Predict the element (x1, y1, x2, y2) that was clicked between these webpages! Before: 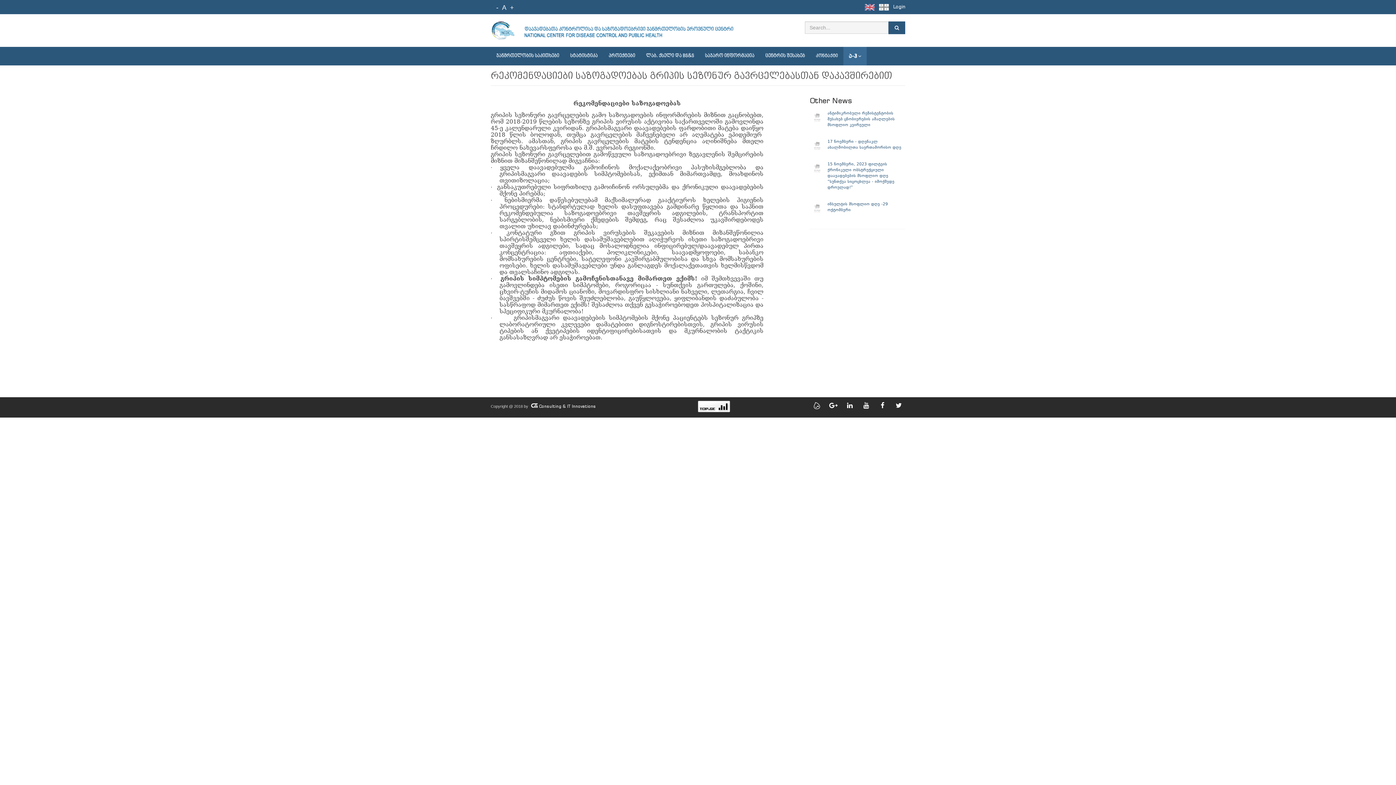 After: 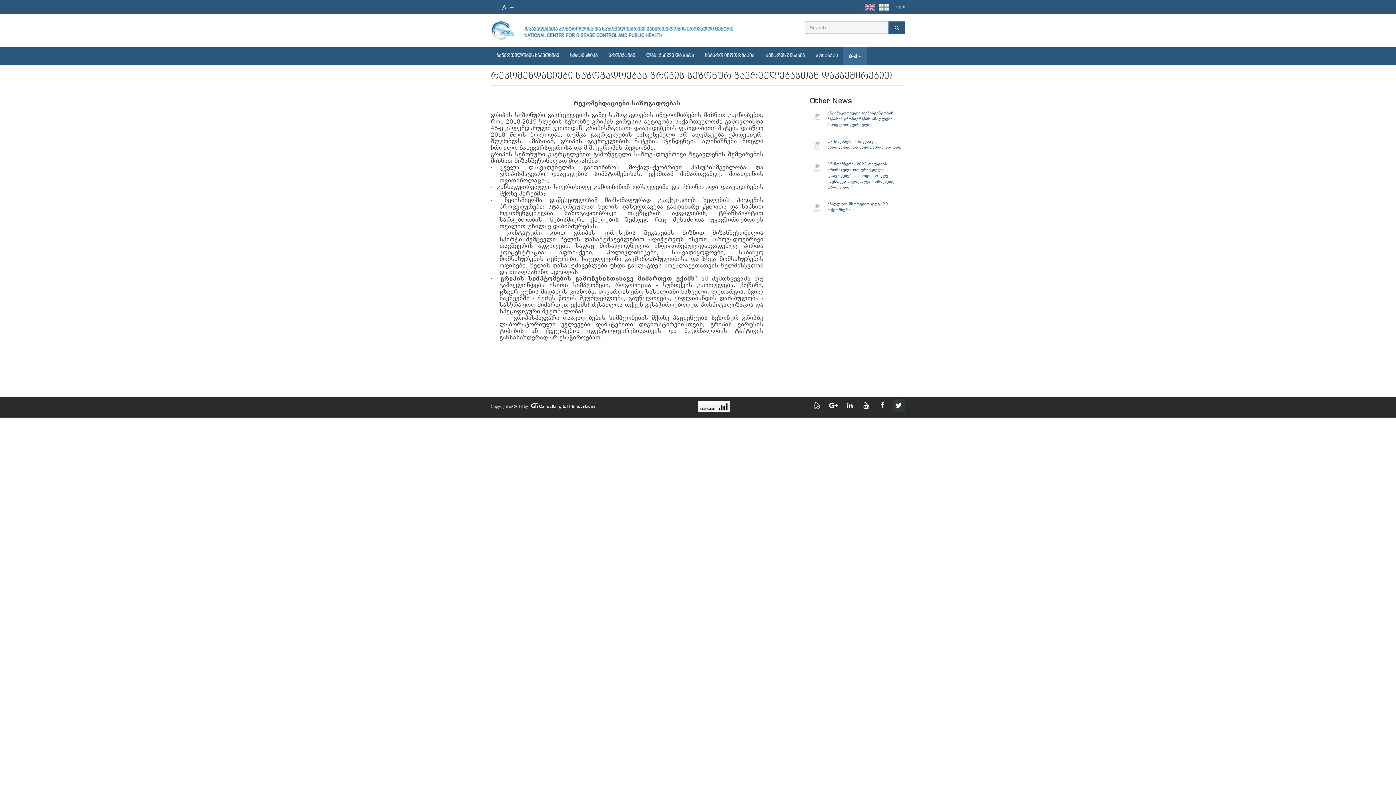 Action: bbox: (894, 402, 904, 409)